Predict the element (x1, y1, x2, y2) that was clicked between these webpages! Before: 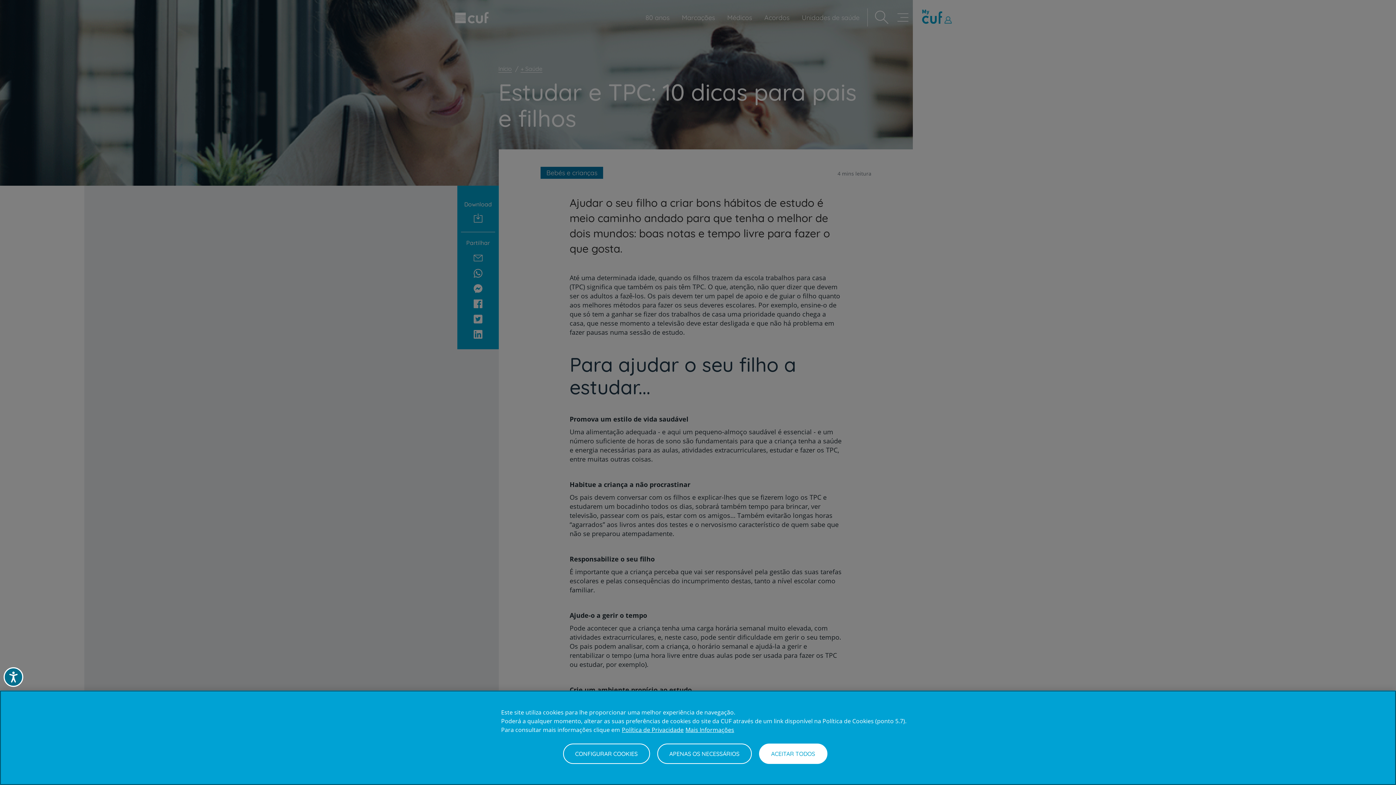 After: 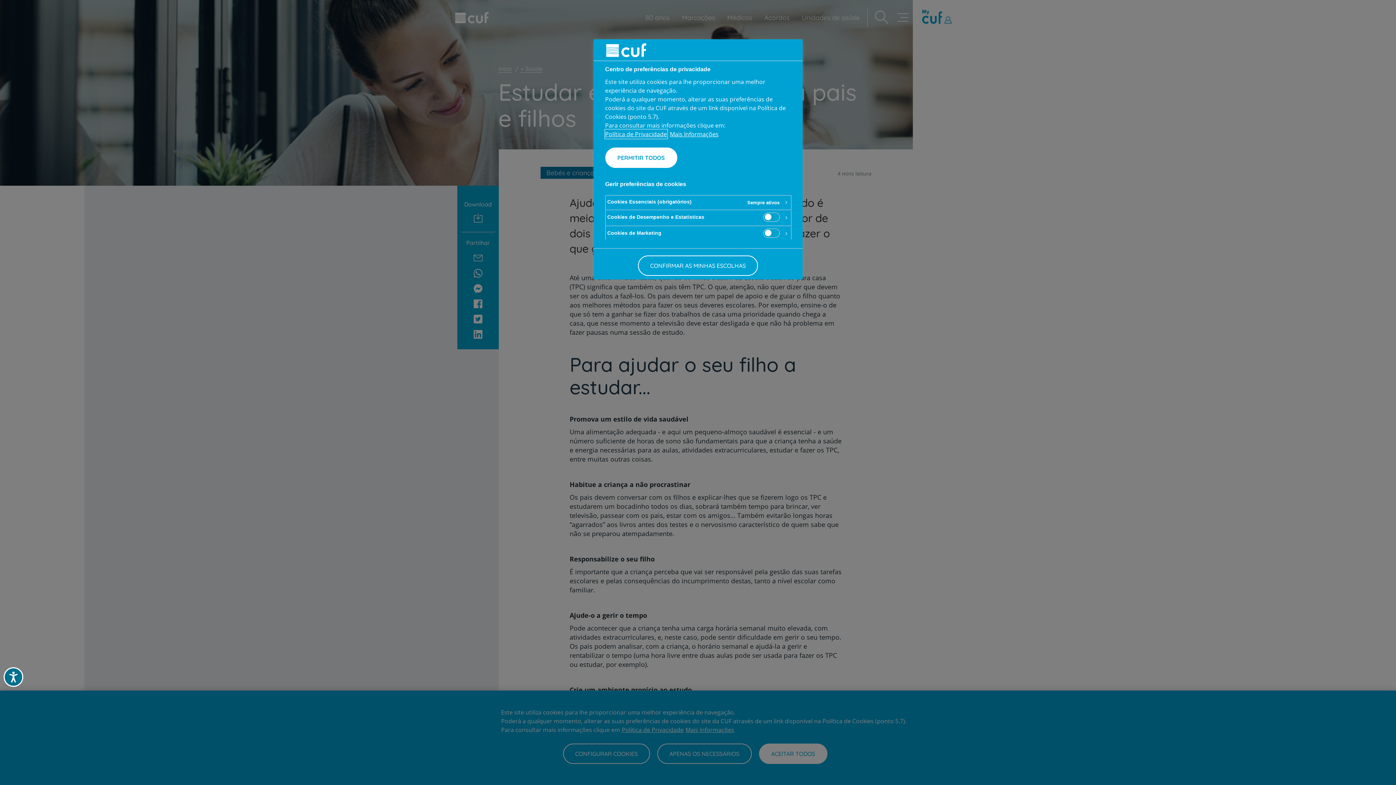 Action: label: CONFIGURAR COOKIES bbox: (563, 744, 650, 764)